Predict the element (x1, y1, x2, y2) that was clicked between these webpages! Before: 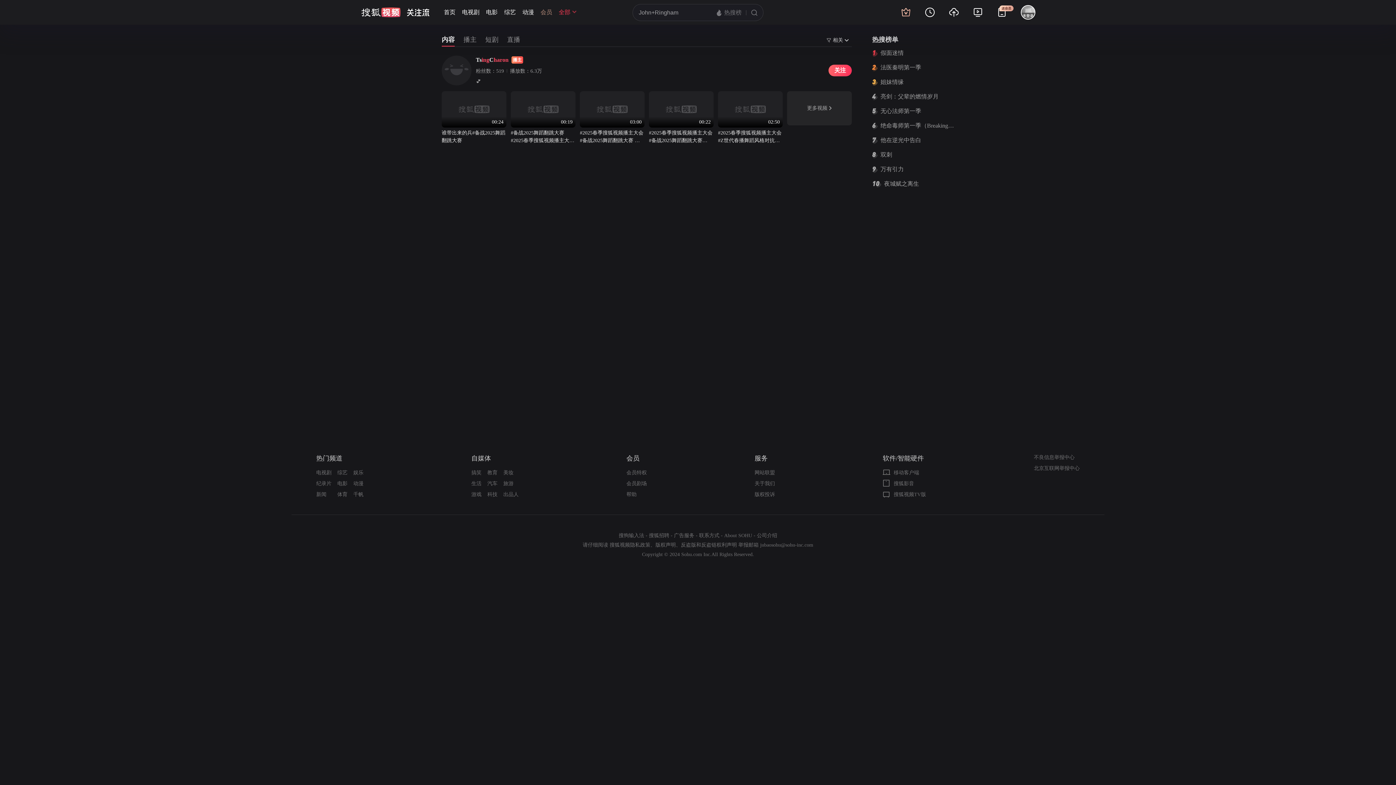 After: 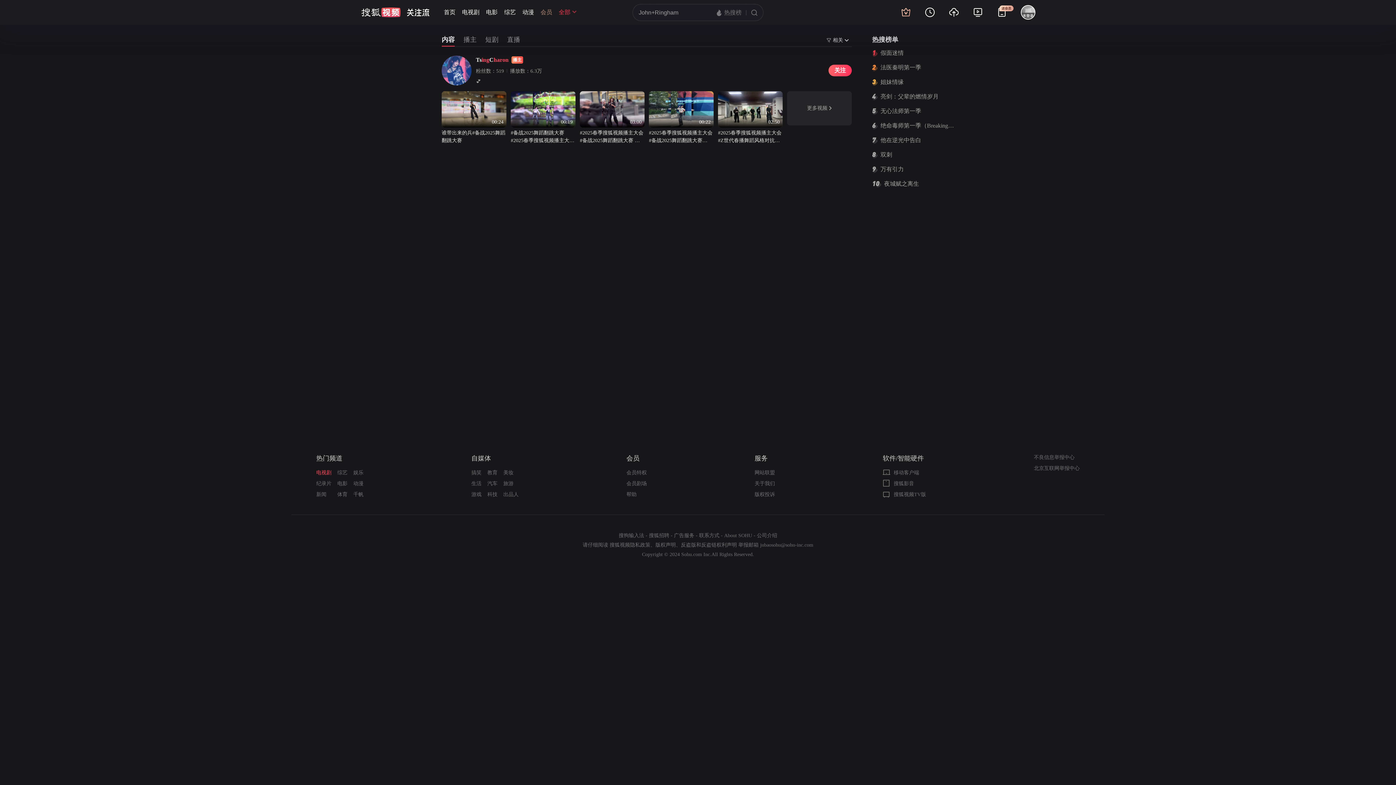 Action: label: 电视剧 bbox: (316, 469, 331, 477)